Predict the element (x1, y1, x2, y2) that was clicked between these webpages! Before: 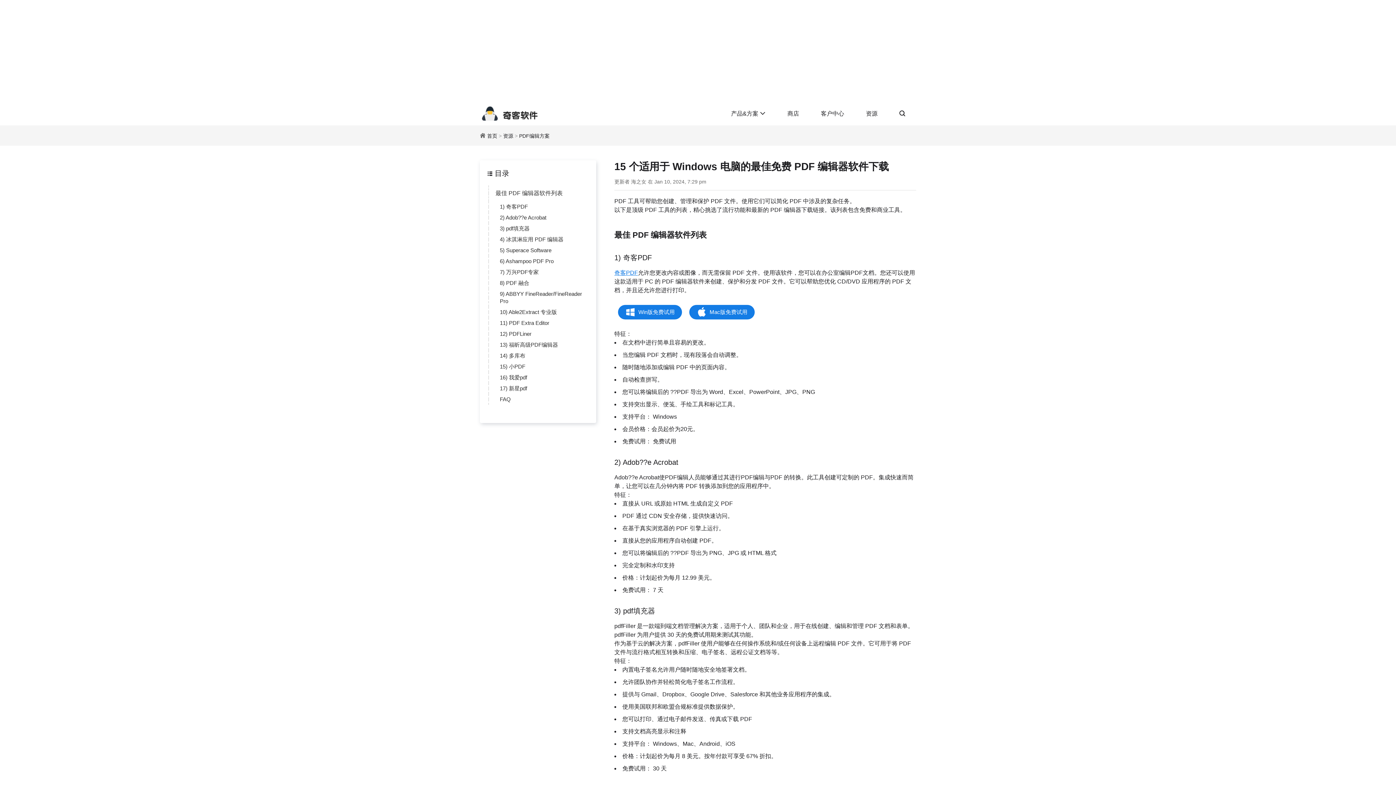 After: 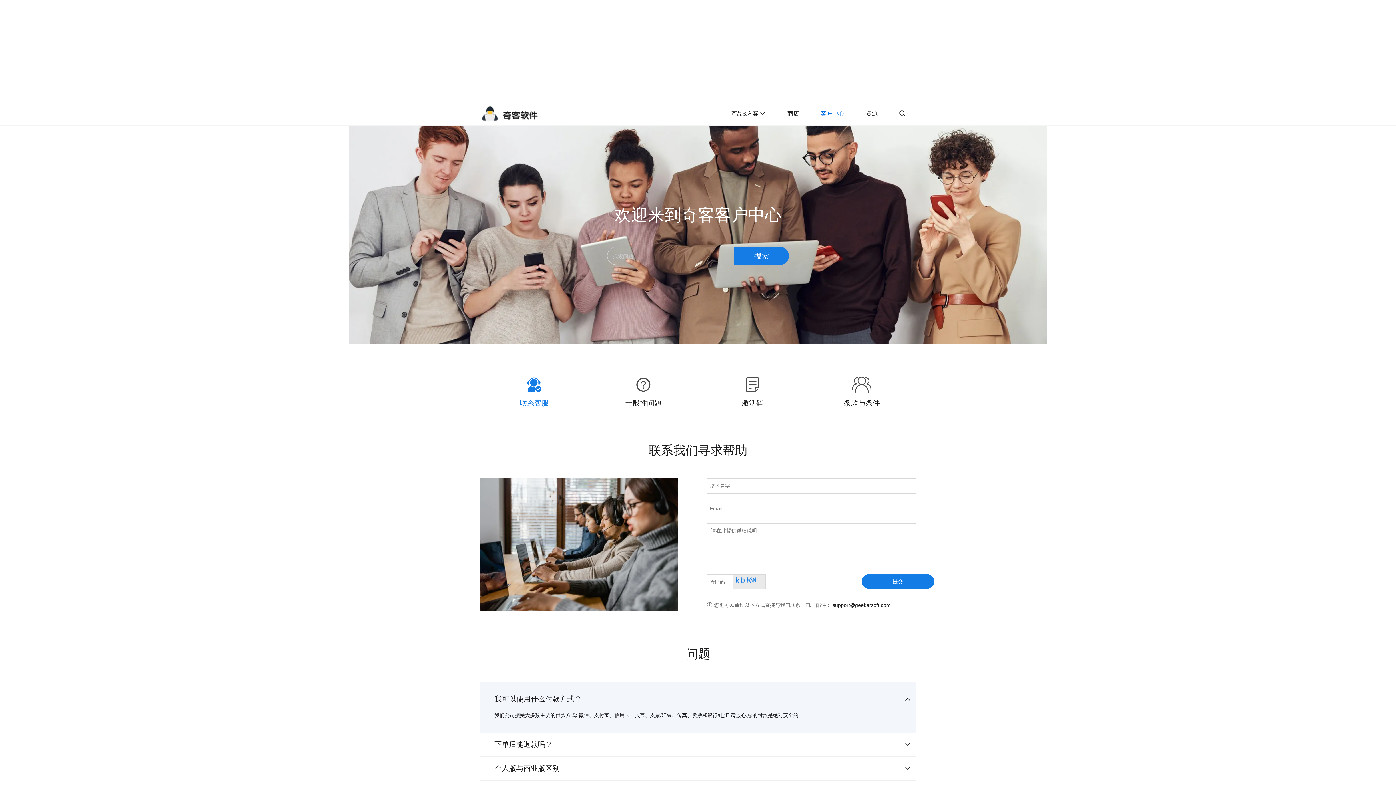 Action: label: 客户中心 bbox: (810, 101, 855, 125)